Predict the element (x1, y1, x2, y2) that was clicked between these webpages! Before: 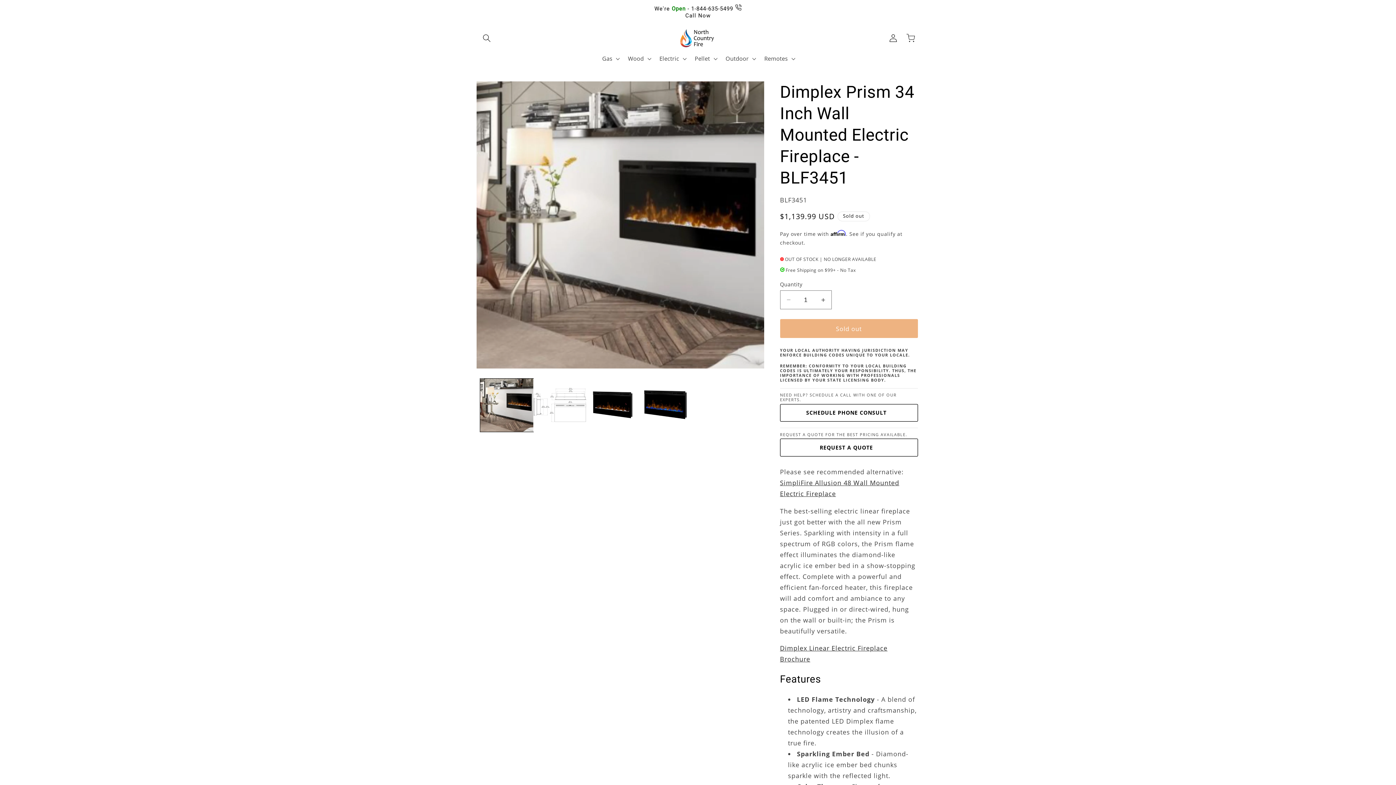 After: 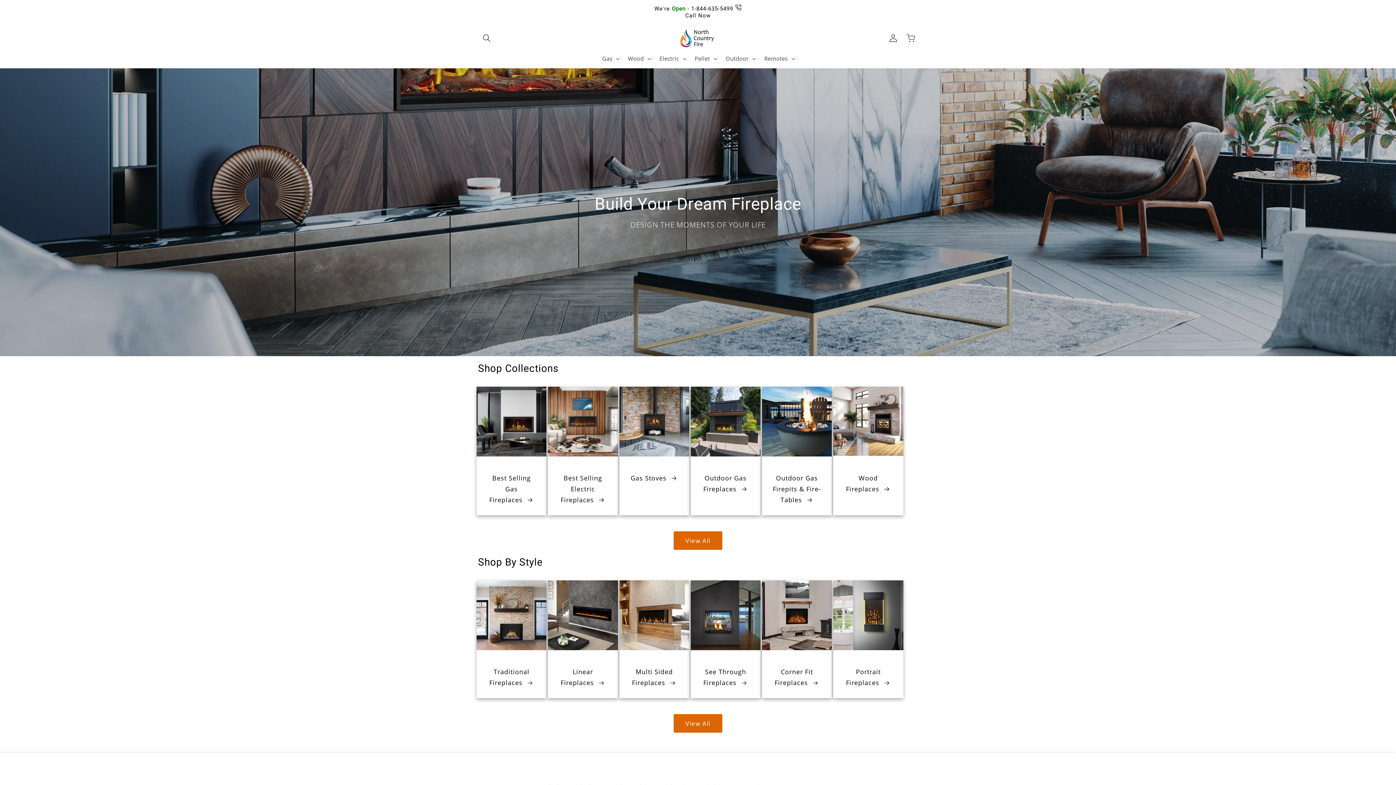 Action: bbox: (677, 26, 719, 50)